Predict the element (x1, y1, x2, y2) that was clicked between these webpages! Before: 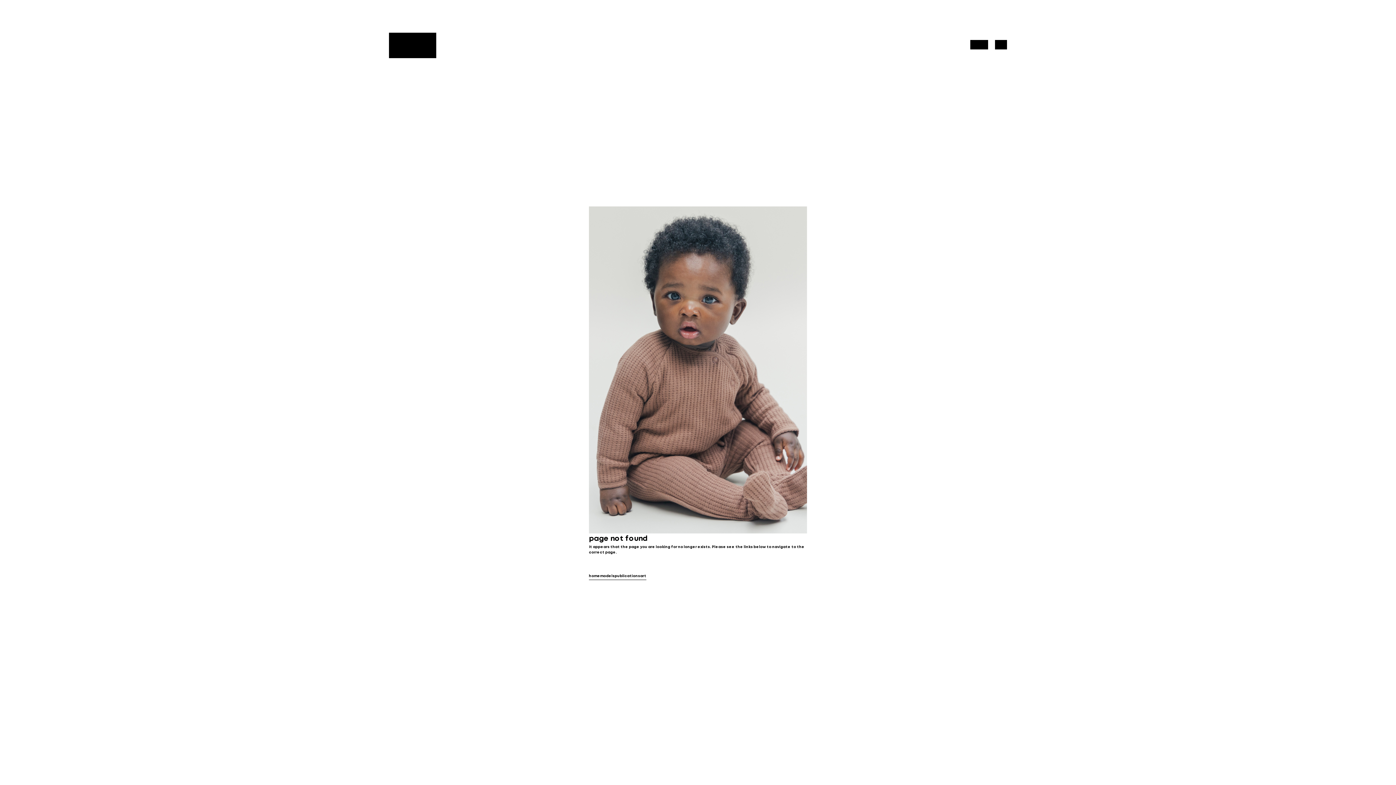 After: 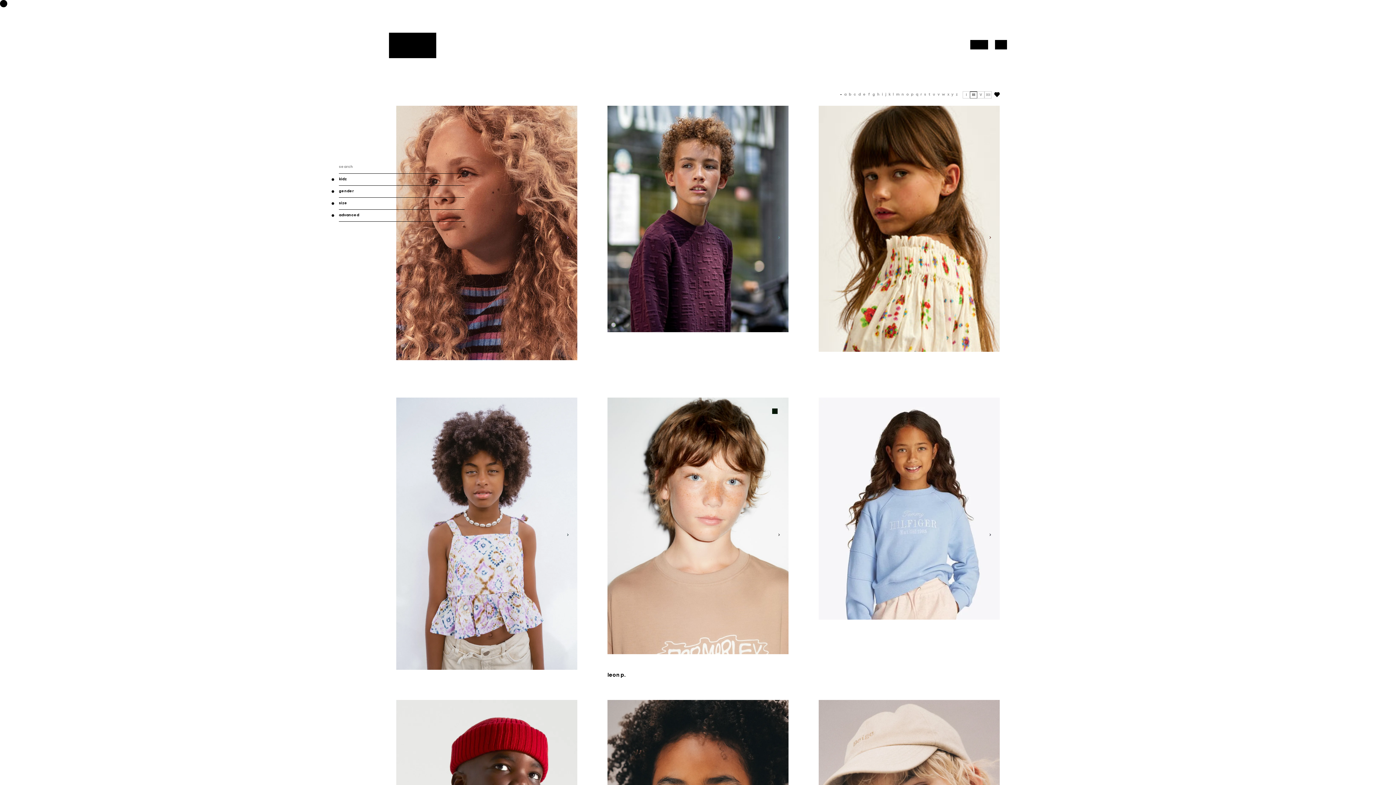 Action: label: models bbox: (600, 572, 614, 580)